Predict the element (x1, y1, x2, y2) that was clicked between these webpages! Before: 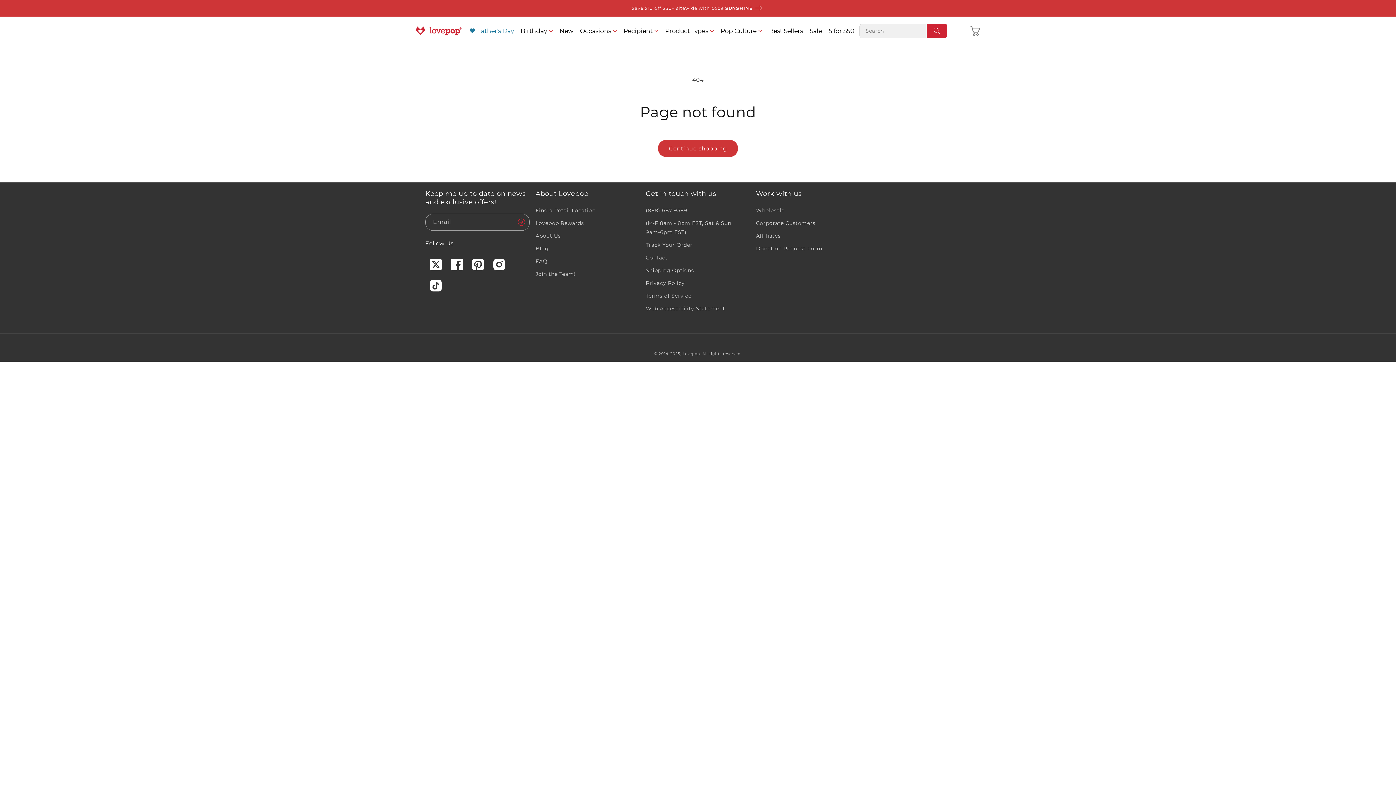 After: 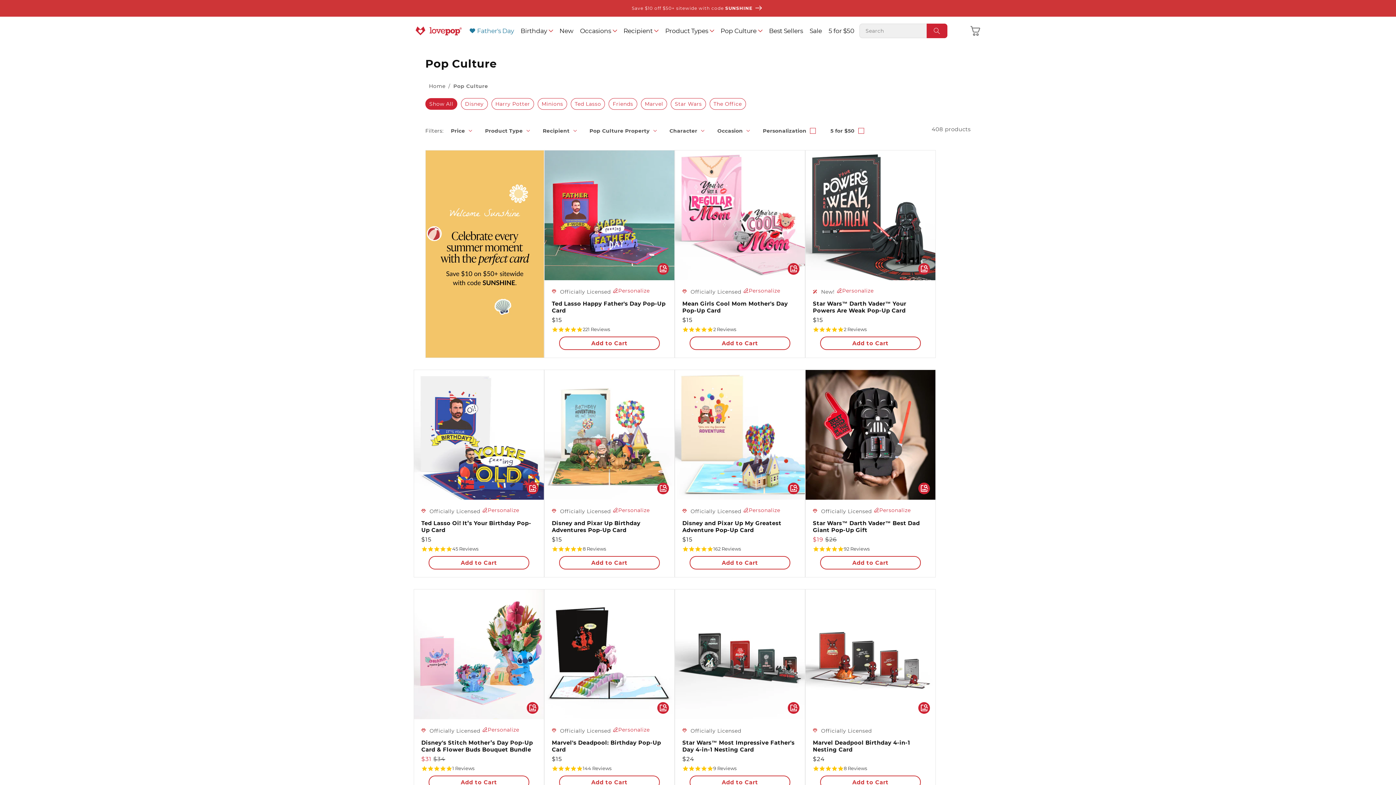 Action: bbox: (719, 25, 763, 36) label: Pop Culture